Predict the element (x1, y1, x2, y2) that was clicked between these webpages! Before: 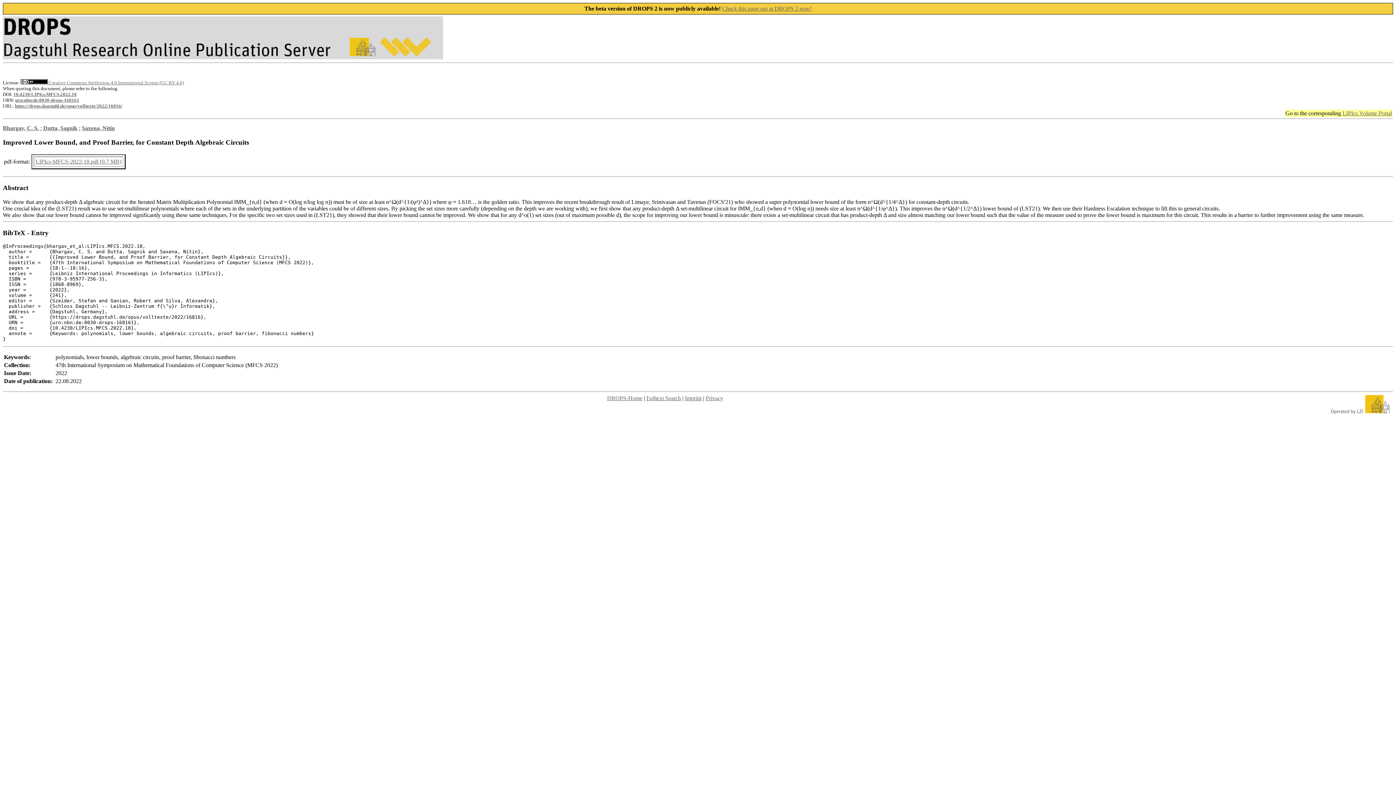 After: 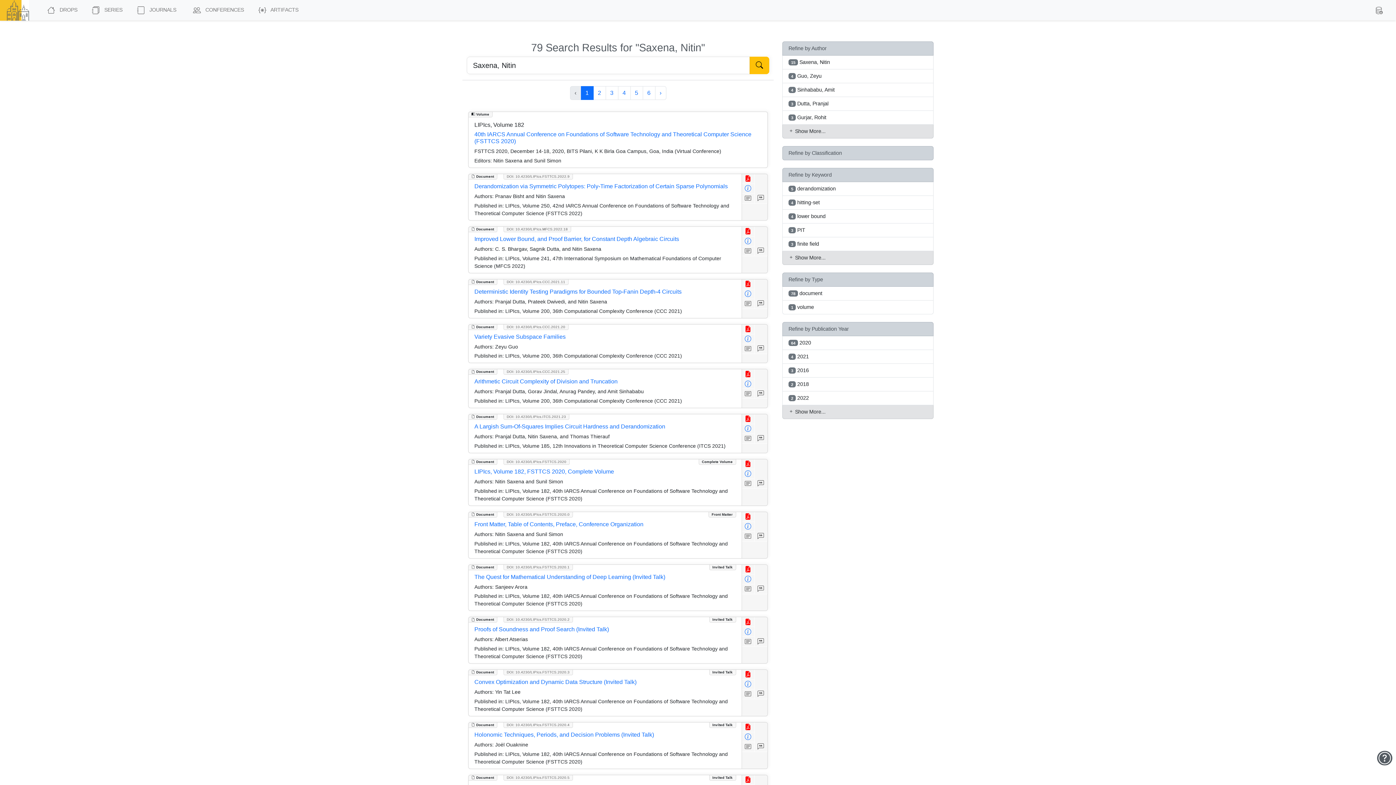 Action: bbox: (81, 125, 114, 131) label: Saxena, Nitin